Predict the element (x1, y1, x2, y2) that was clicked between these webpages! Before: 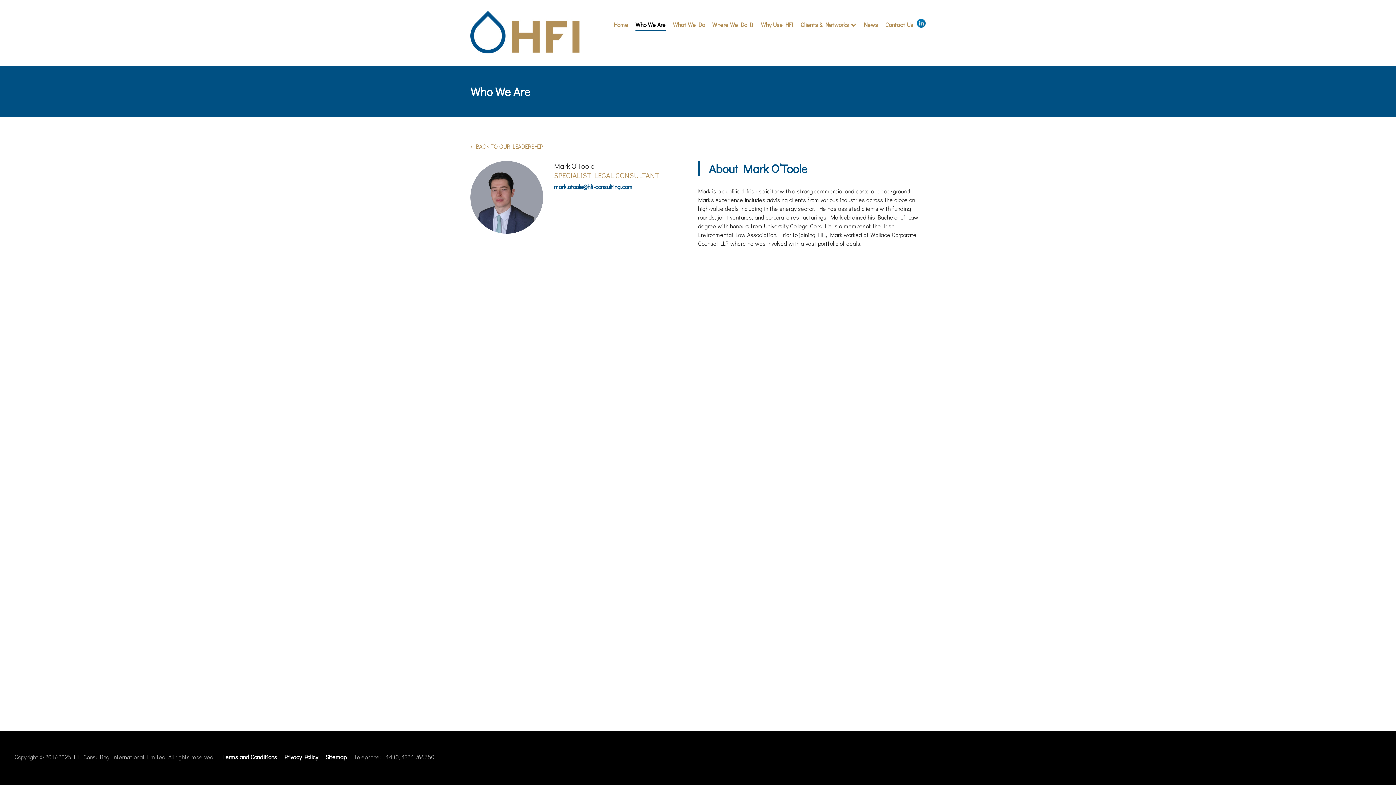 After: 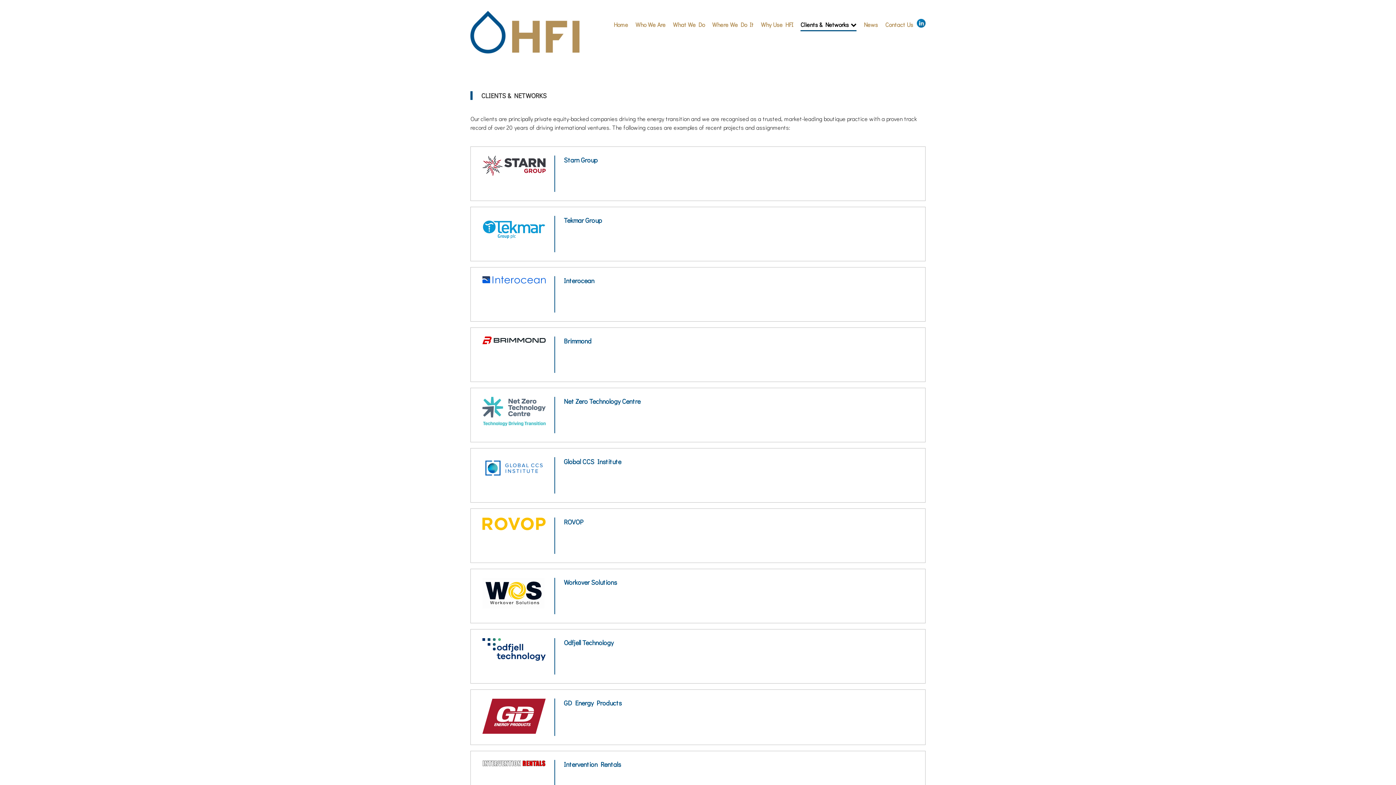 Action: bbox: (800, 20, 849, 28) label: Clients & Networks